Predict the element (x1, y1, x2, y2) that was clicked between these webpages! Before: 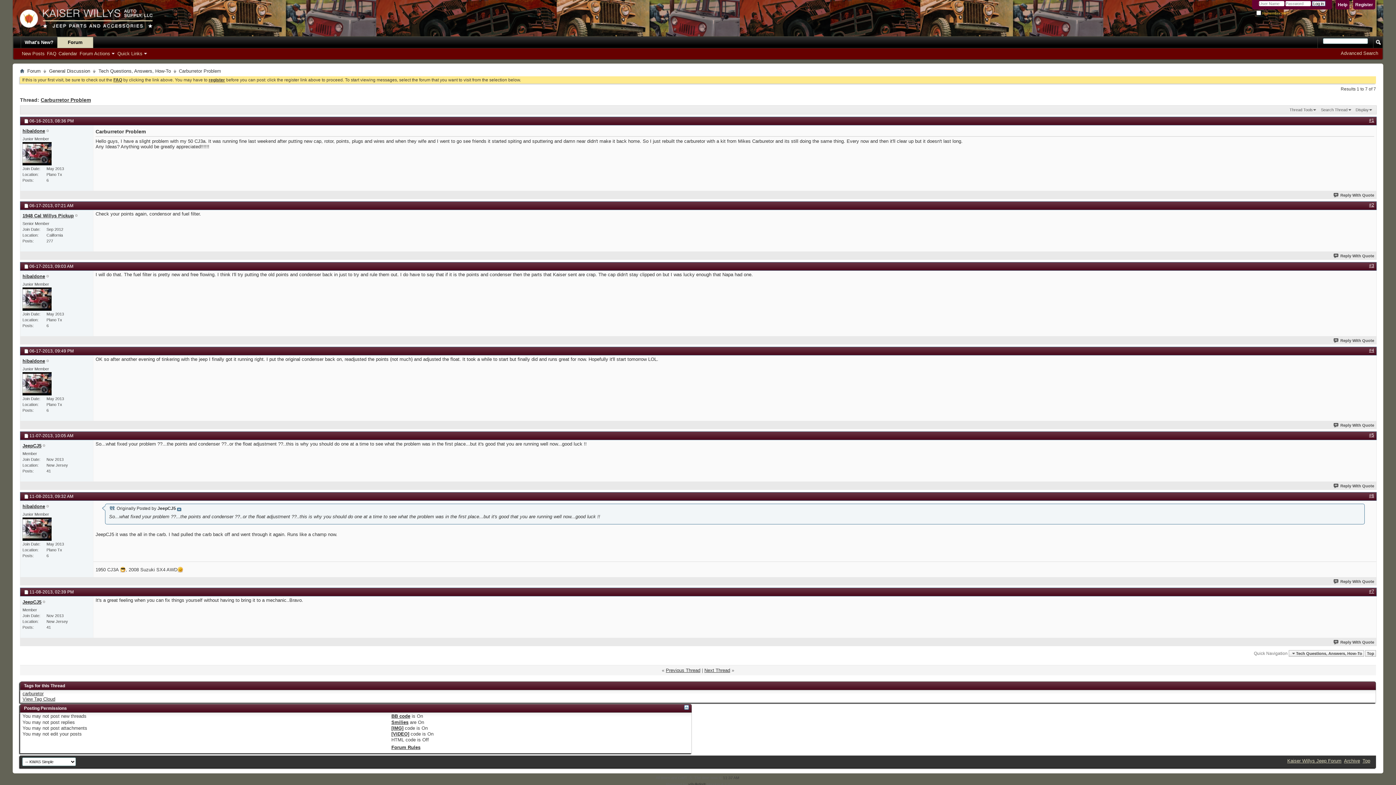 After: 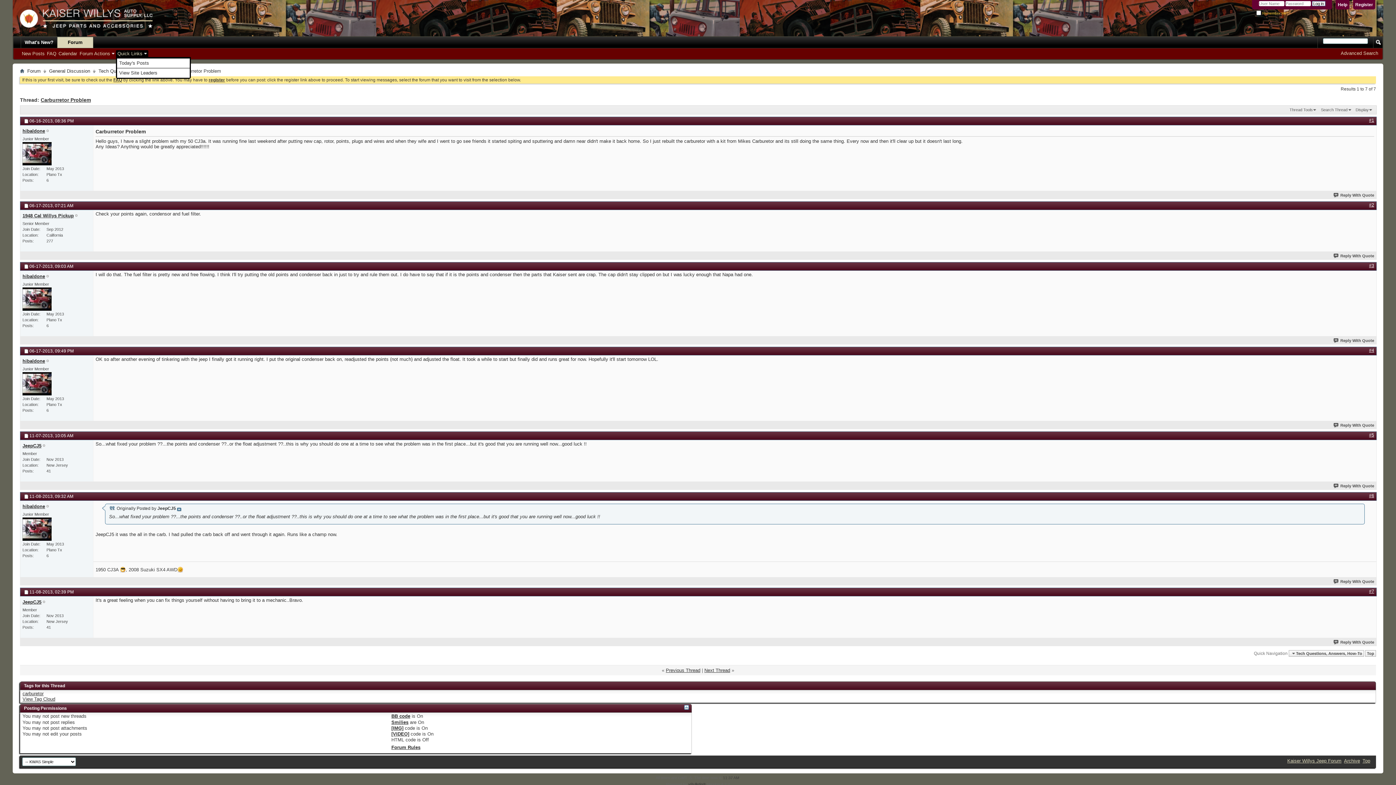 Action: bbox: (116, 50, 148, 57) label: Quick Links